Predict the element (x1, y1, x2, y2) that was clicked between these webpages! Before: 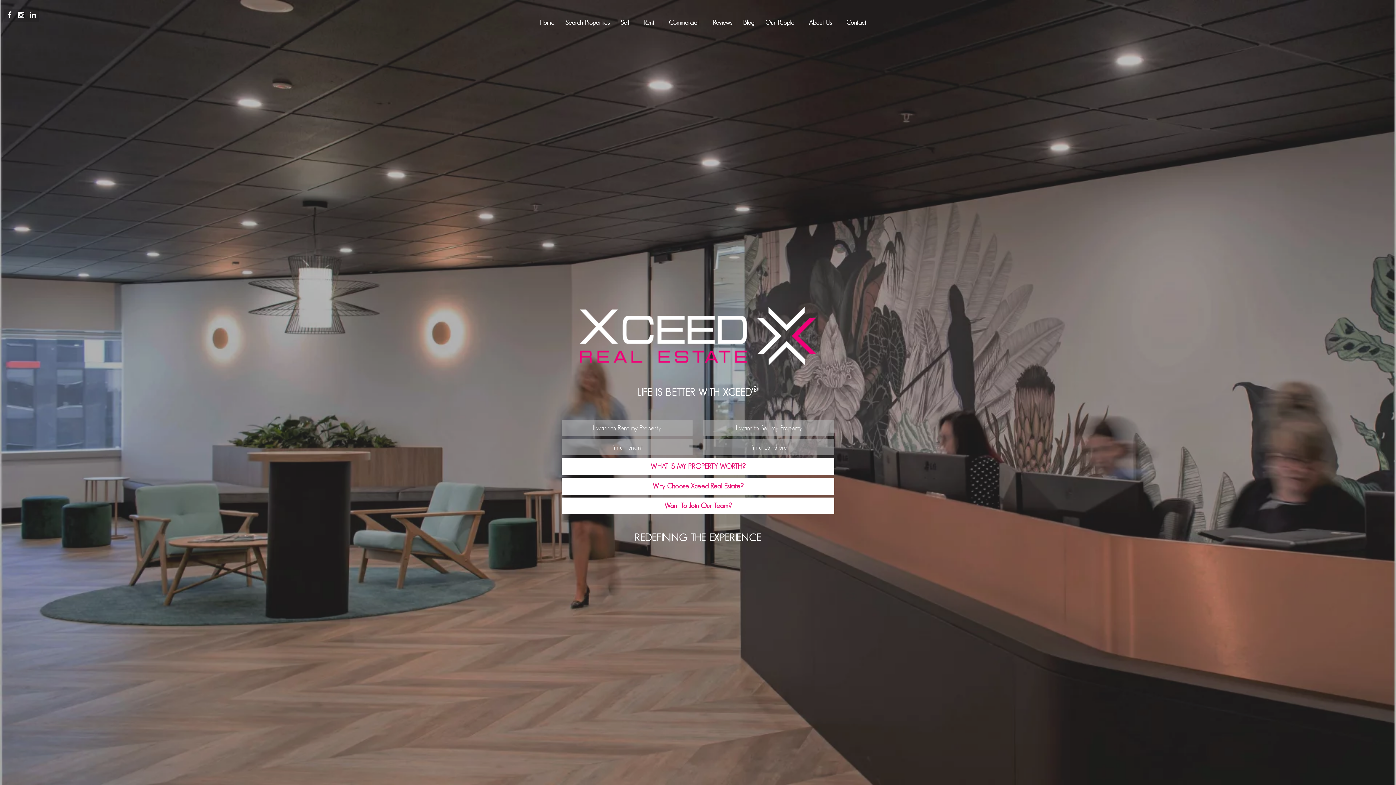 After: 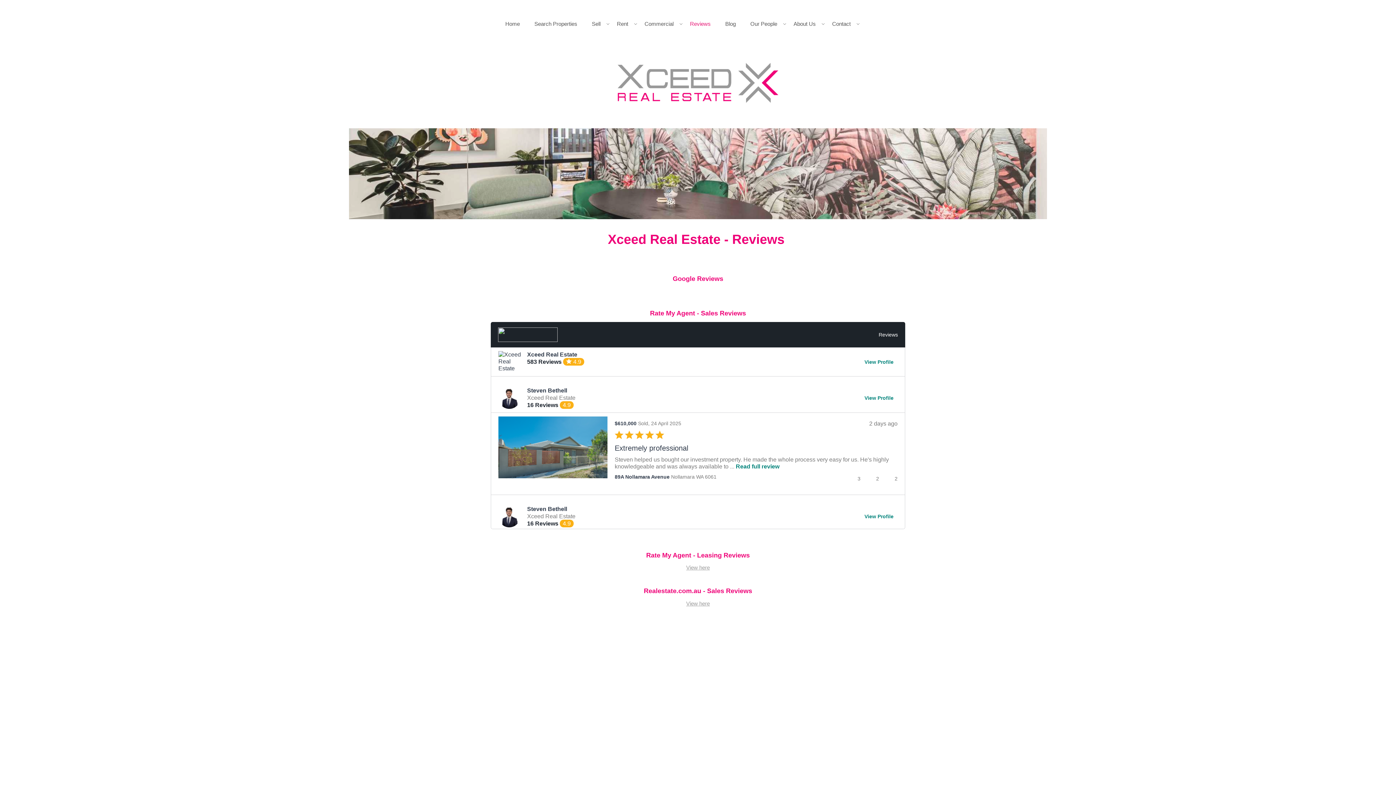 Action: label: Reviews bbox: (707, 12, 737, 32)